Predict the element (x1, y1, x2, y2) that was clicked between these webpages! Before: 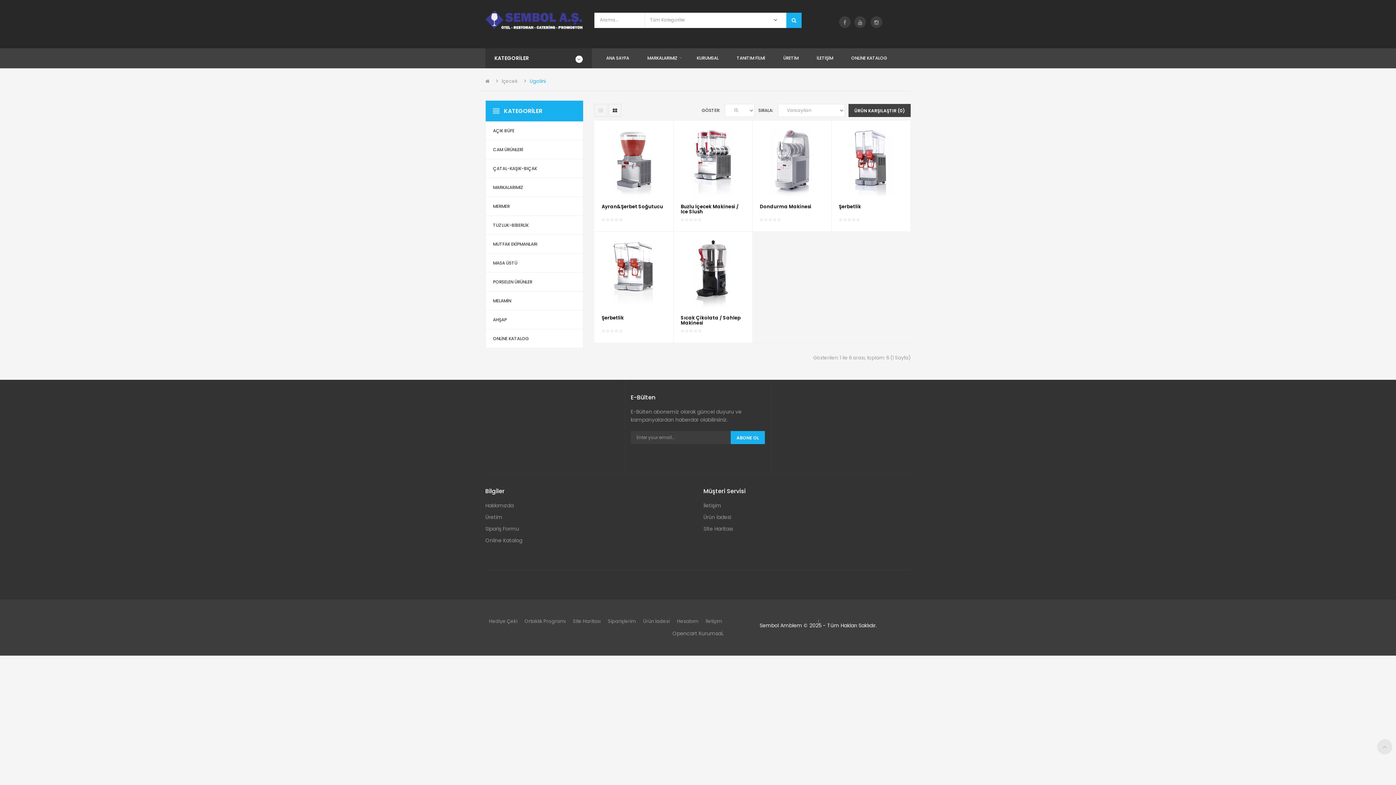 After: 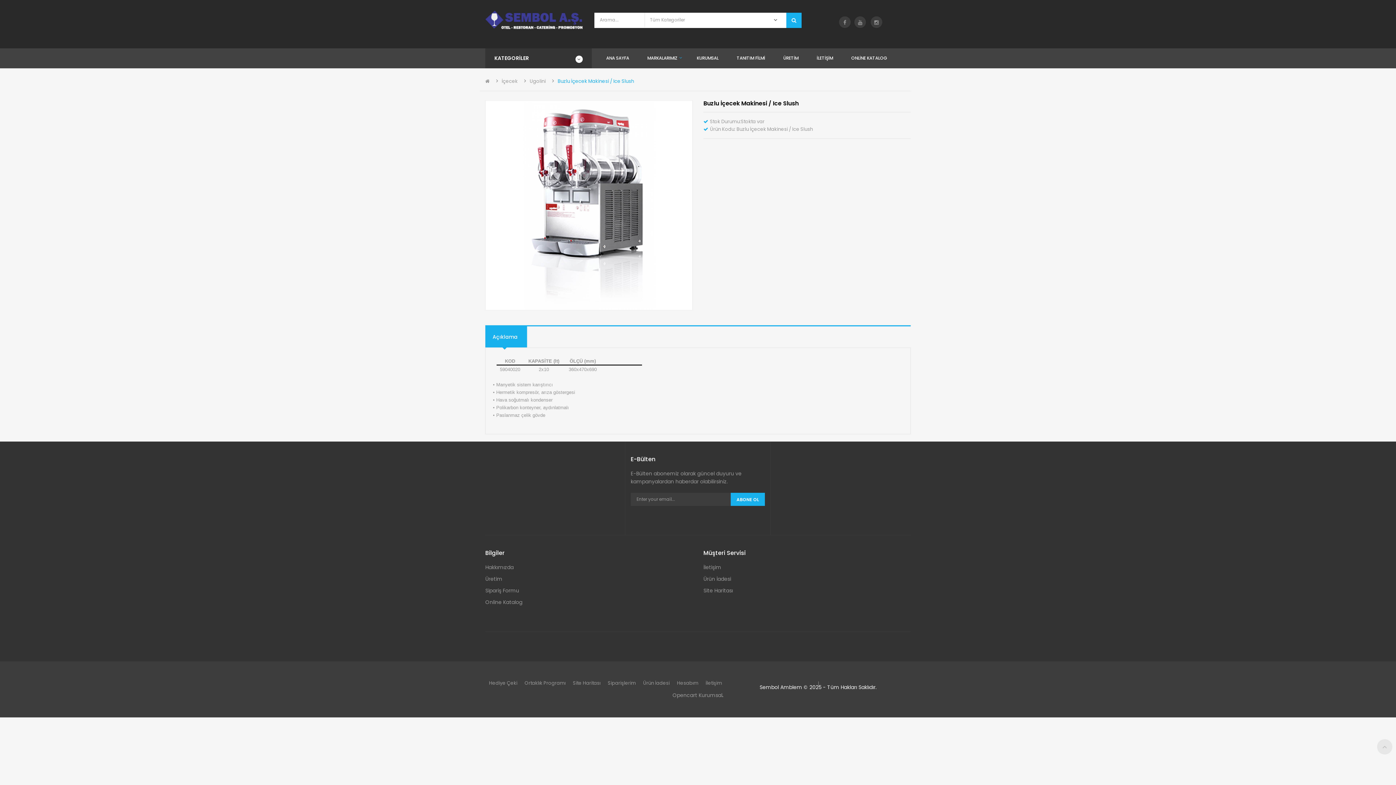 Action: bbox: (680, 203, 738, 215) label: Buzlu İçecek Makinesi / Ice Slush